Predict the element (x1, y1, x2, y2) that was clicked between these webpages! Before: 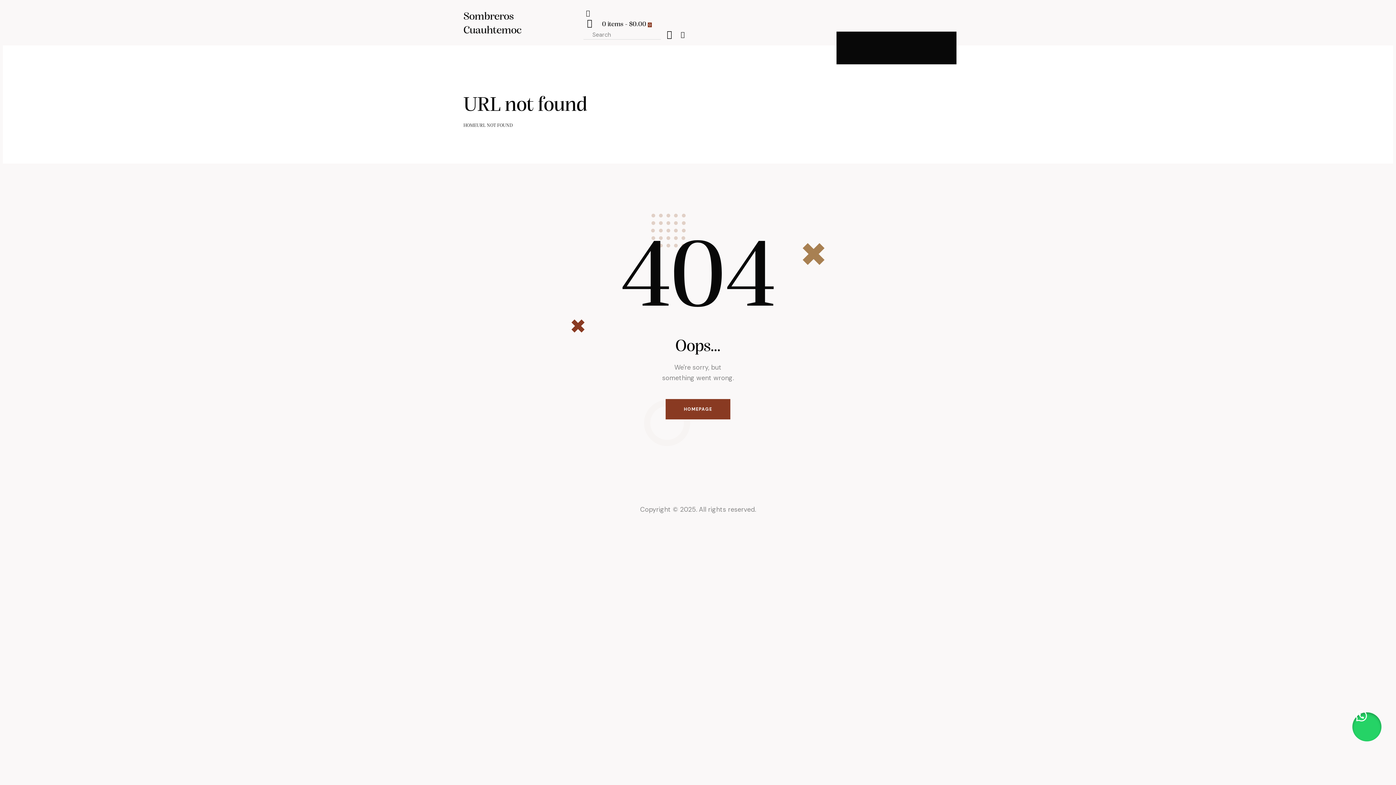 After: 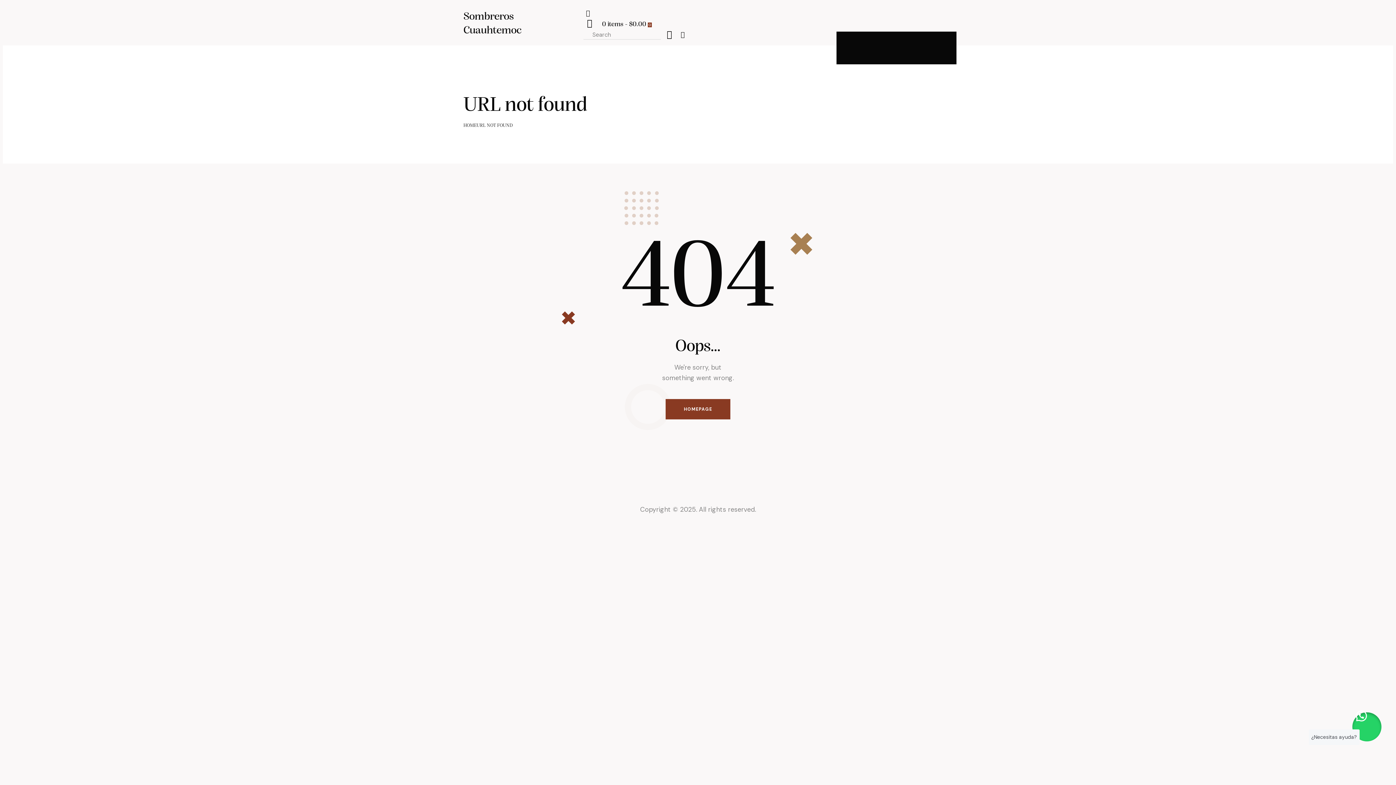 Action: label: ¿Necesitas ayuda? bbox: (1352, 712, 1381, 741)